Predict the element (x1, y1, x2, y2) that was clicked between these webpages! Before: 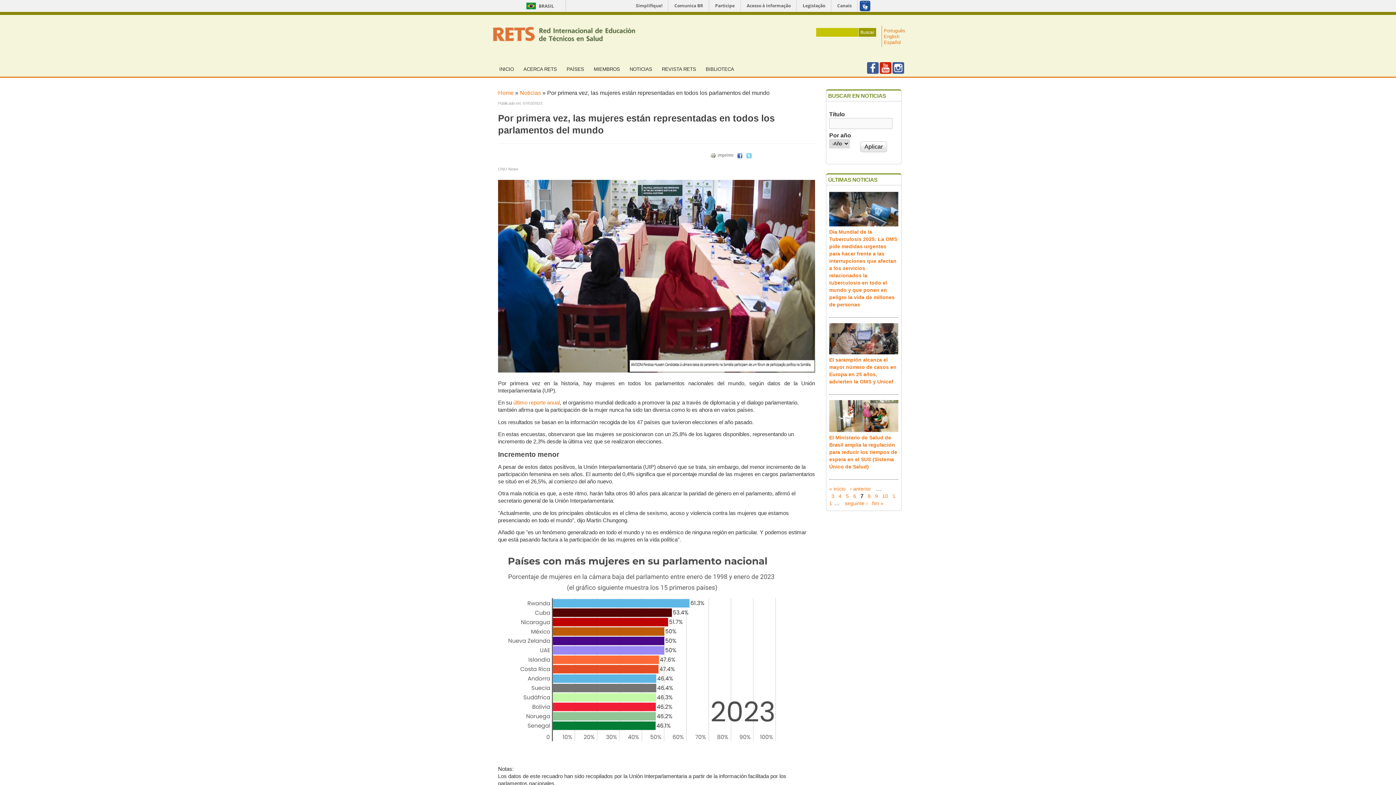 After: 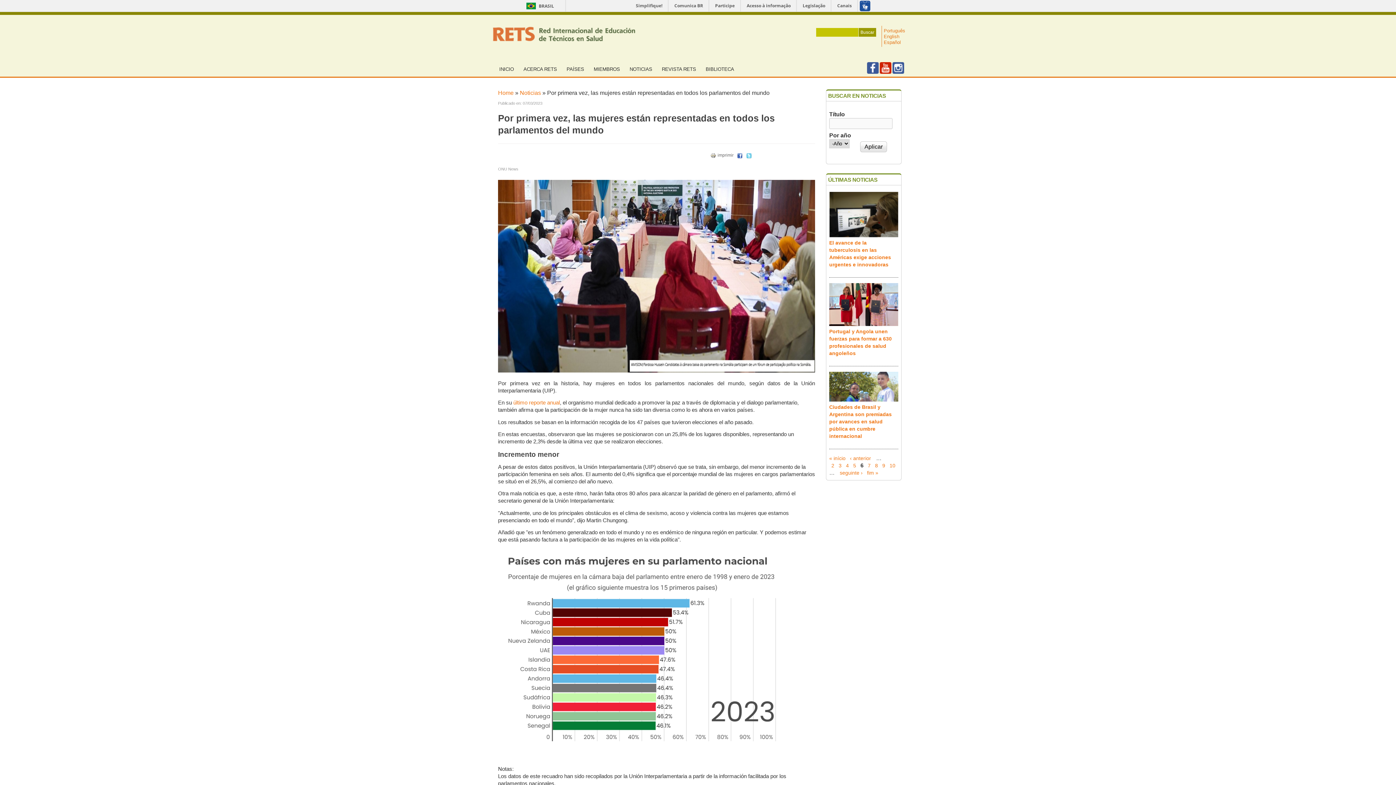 Action: bbox: (853, 493, 856, 499) label: 6